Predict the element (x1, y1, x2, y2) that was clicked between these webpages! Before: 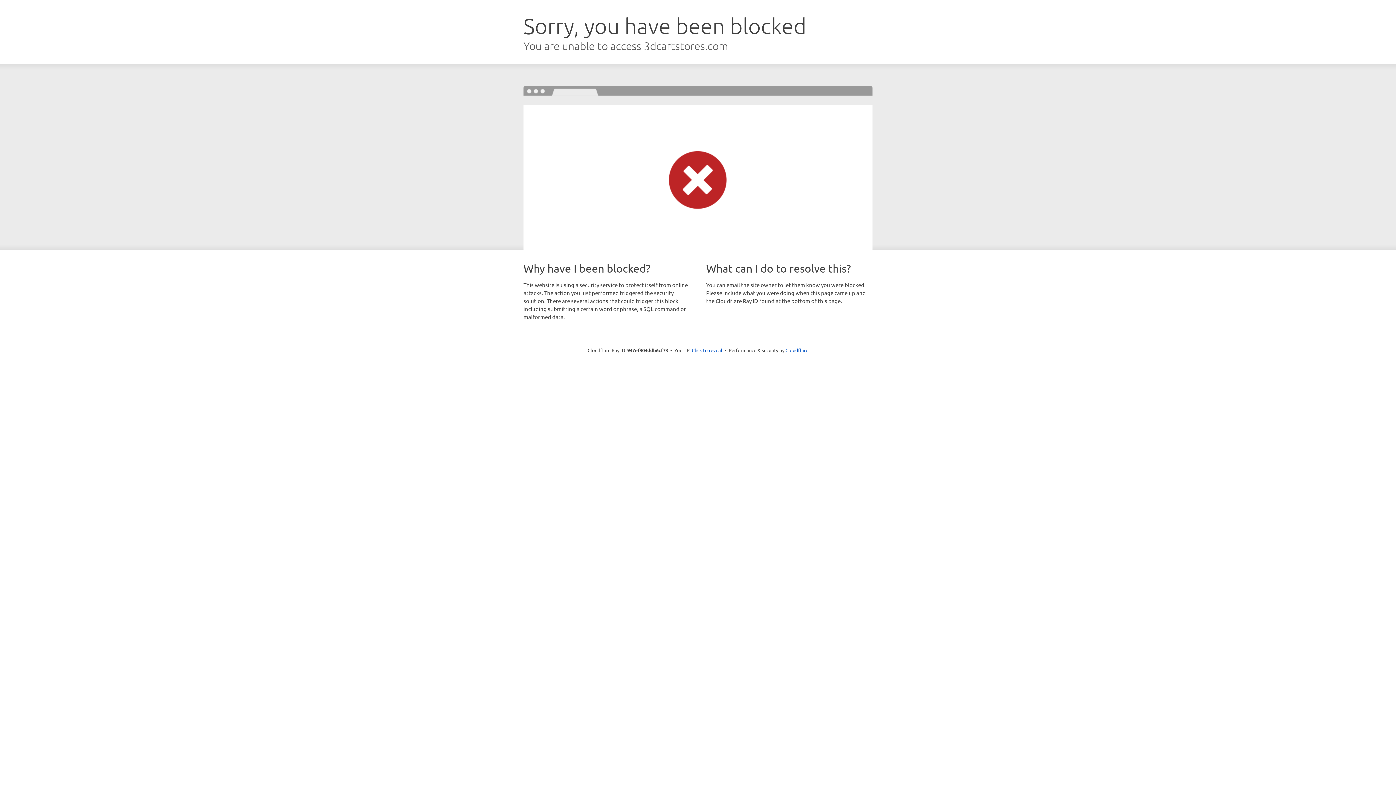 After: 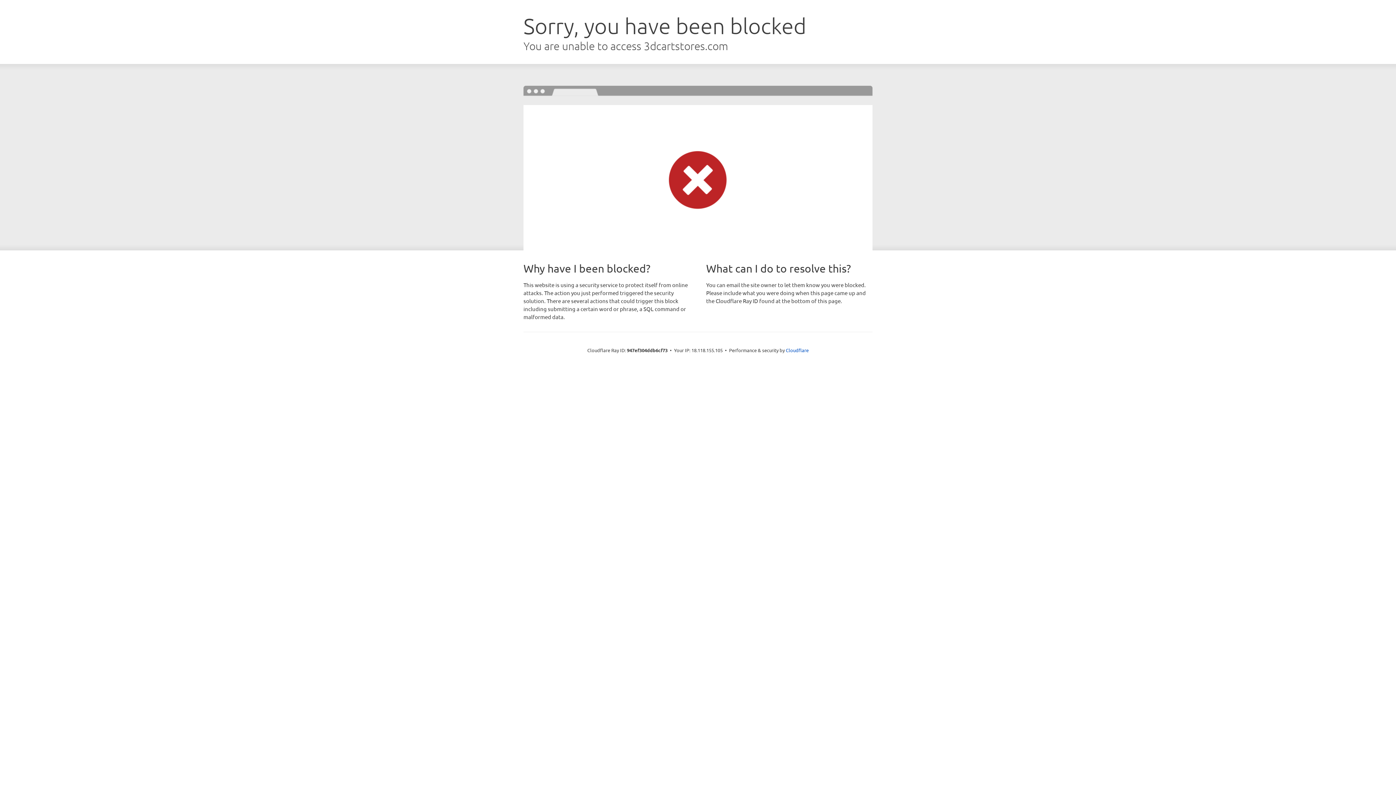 Action: bbox: (692, 346, 722, 353) label: Click to reveal